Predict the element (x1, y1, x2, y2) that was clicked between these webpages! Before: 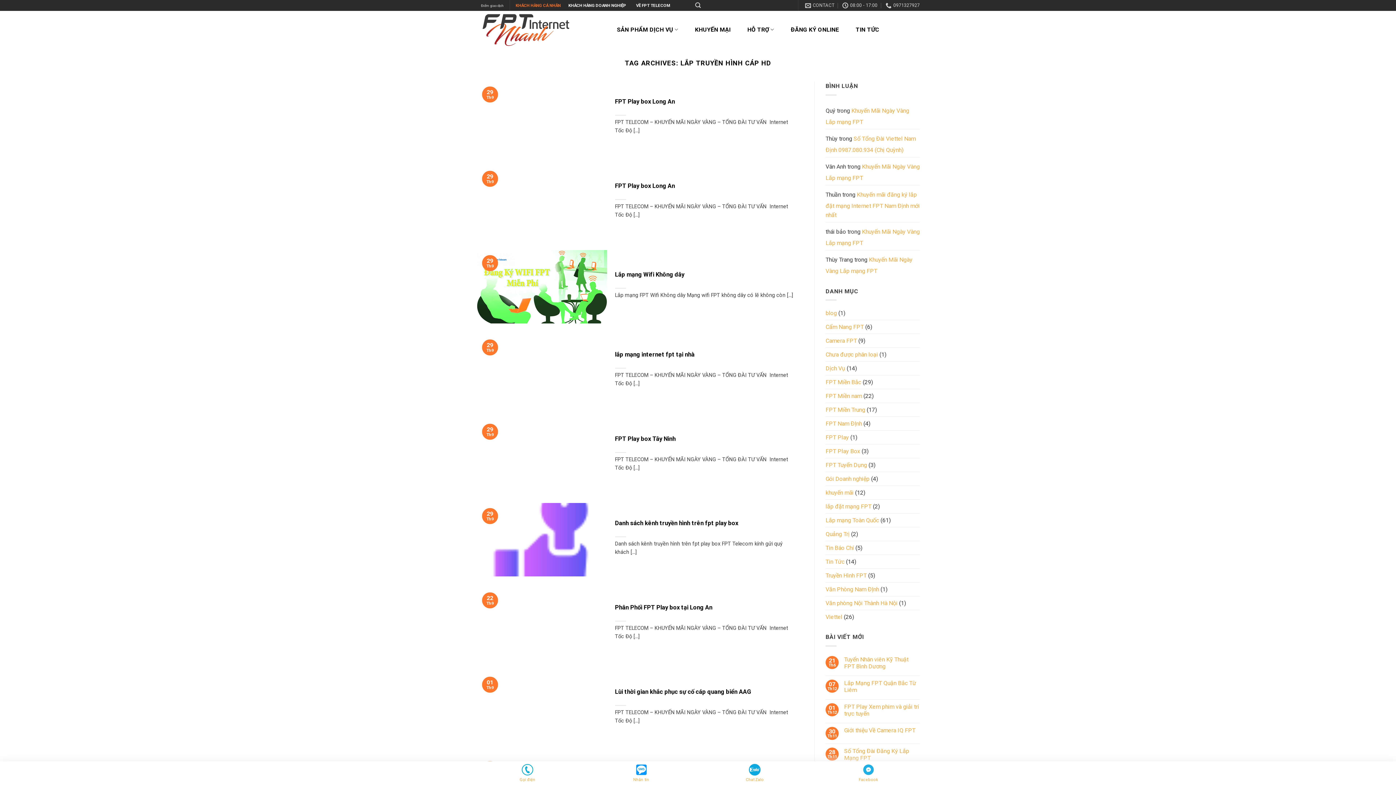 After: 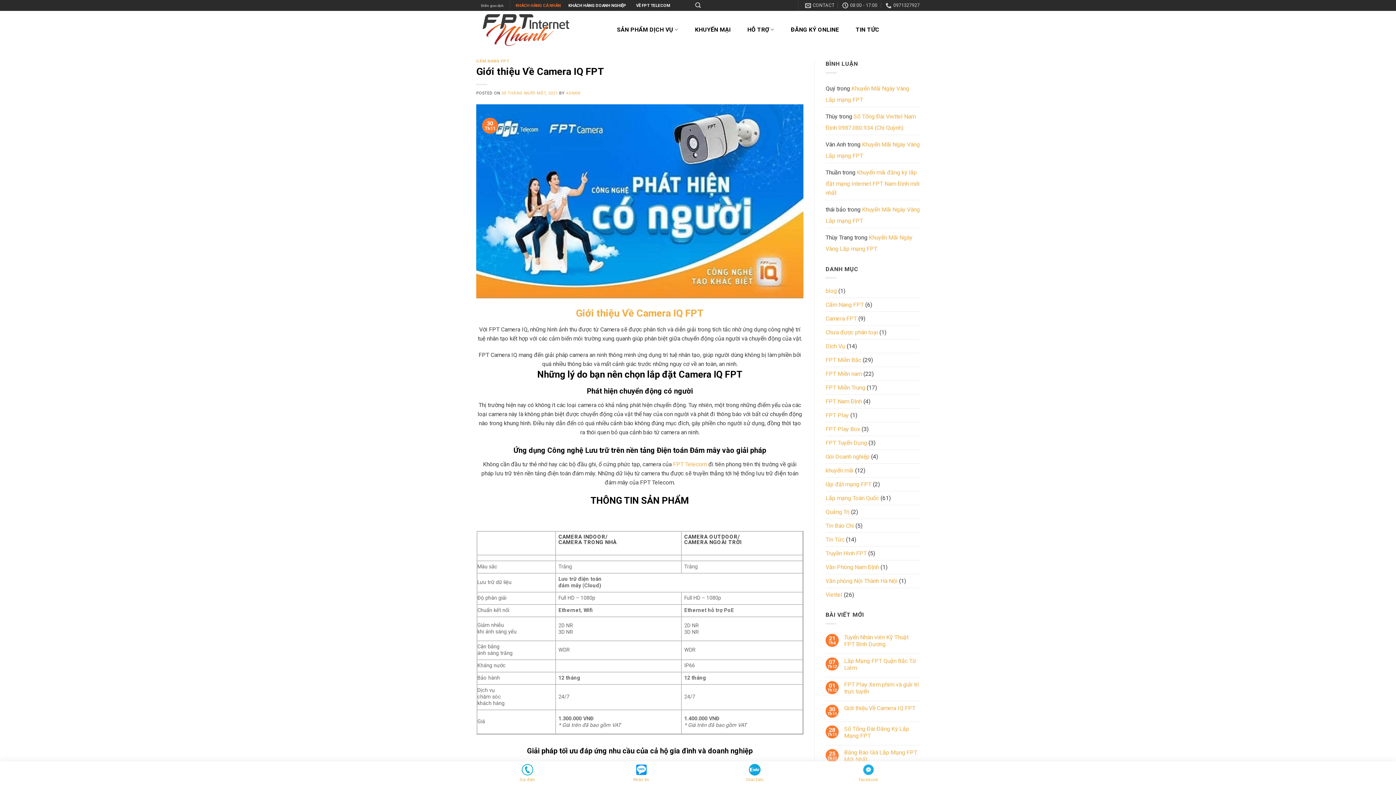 Action: label: Giới thiệu Về Camera IQ FPT bbox: (844, 727, 920, 734)